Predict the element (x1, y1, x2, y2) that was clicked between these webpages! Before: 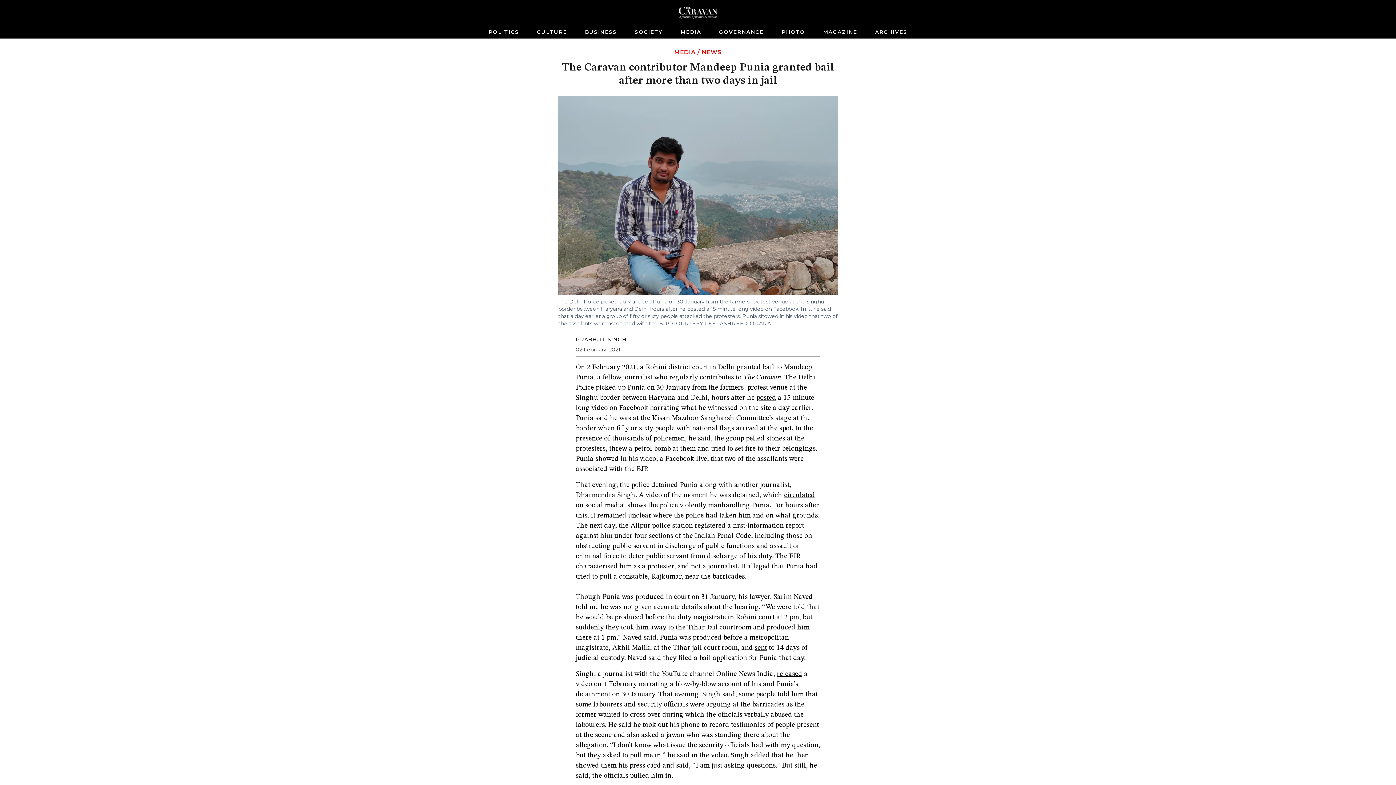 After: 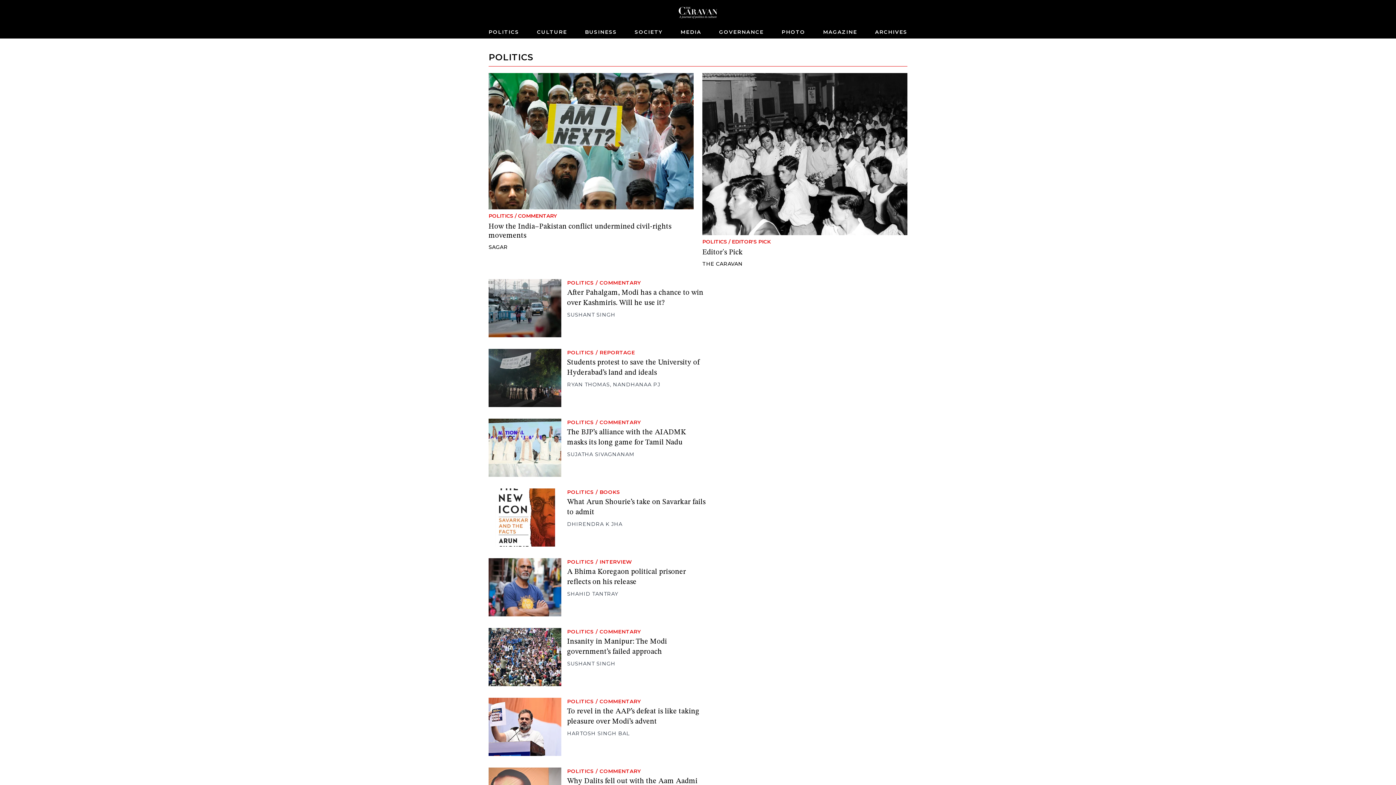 Action: bbox: (485, 25, 522, 38) label: POLITICS